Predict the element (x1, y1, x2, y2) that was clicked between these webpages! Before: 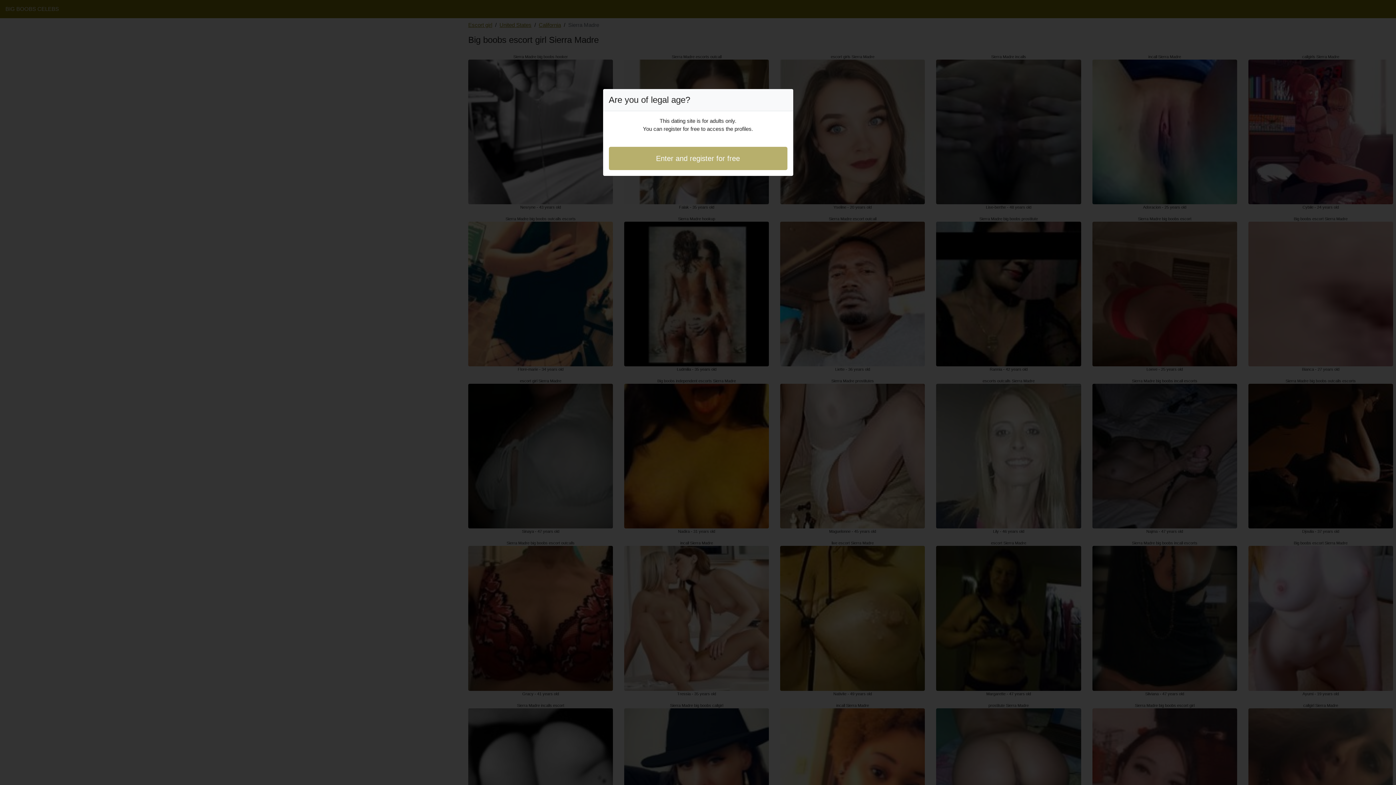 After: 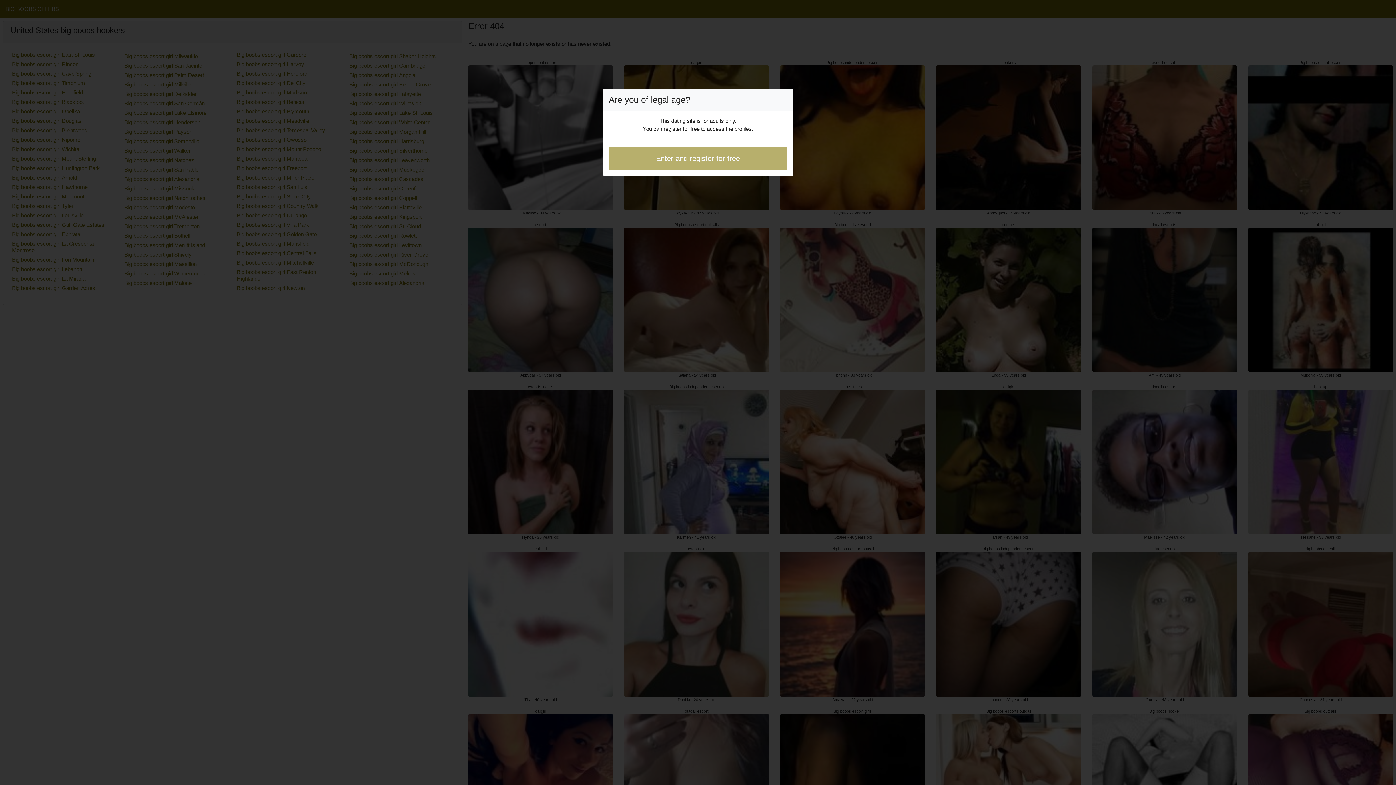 Action: label: Enter and register for free bbox: (608, 146, 787, 170)